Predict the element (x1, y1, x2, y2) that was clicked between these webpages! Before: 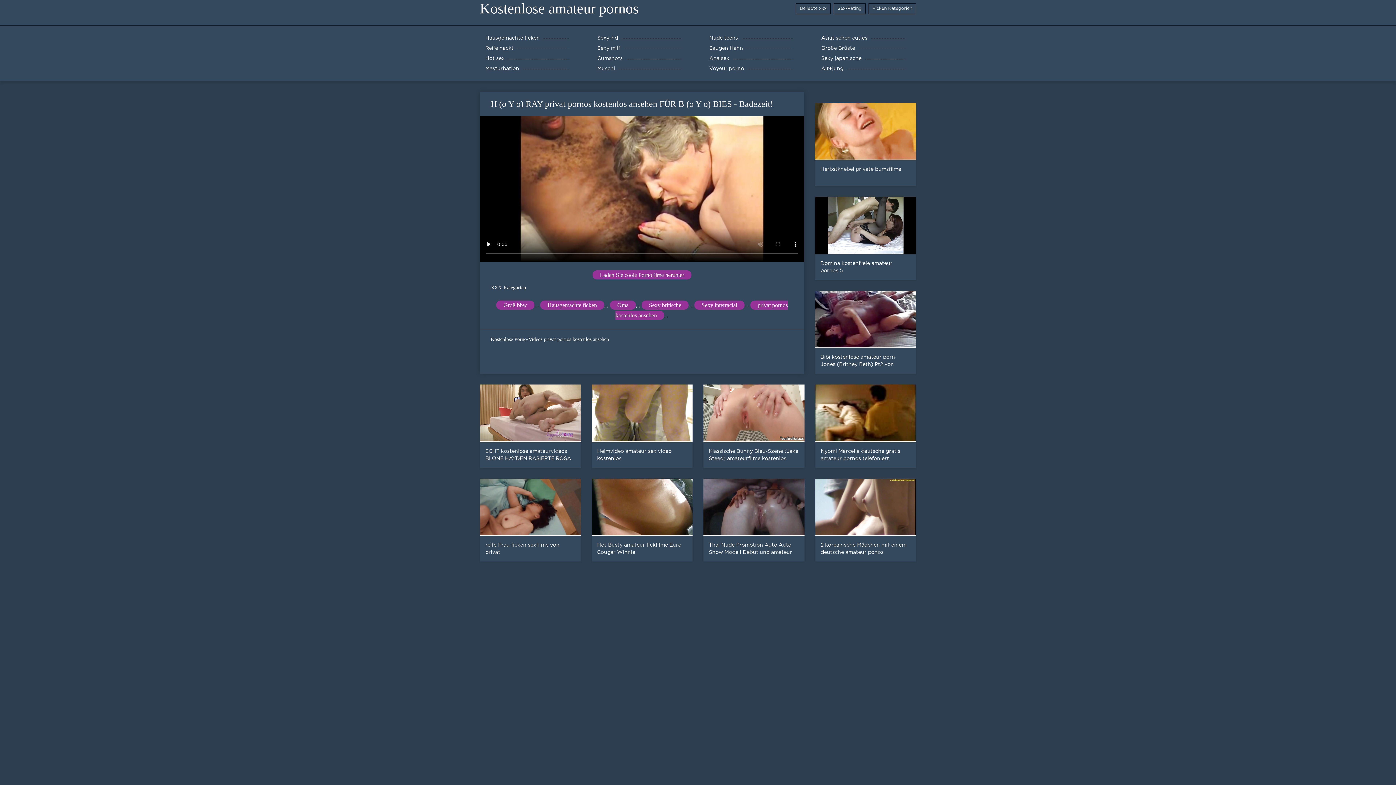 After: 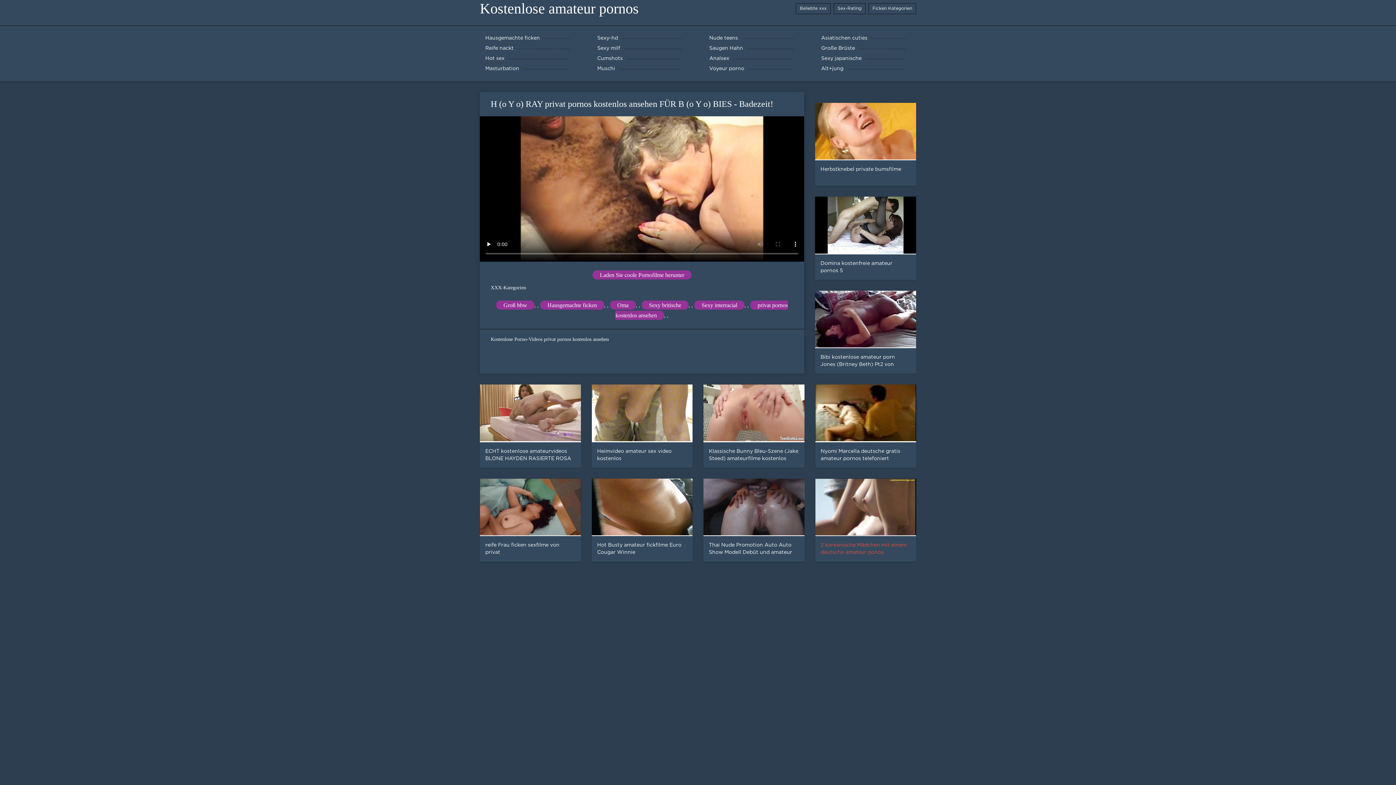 Action: label: 2 koreanische Mädchen mit einem deutsche amateur ponos Glückspilz bbox: (810, 478, 921, 561)